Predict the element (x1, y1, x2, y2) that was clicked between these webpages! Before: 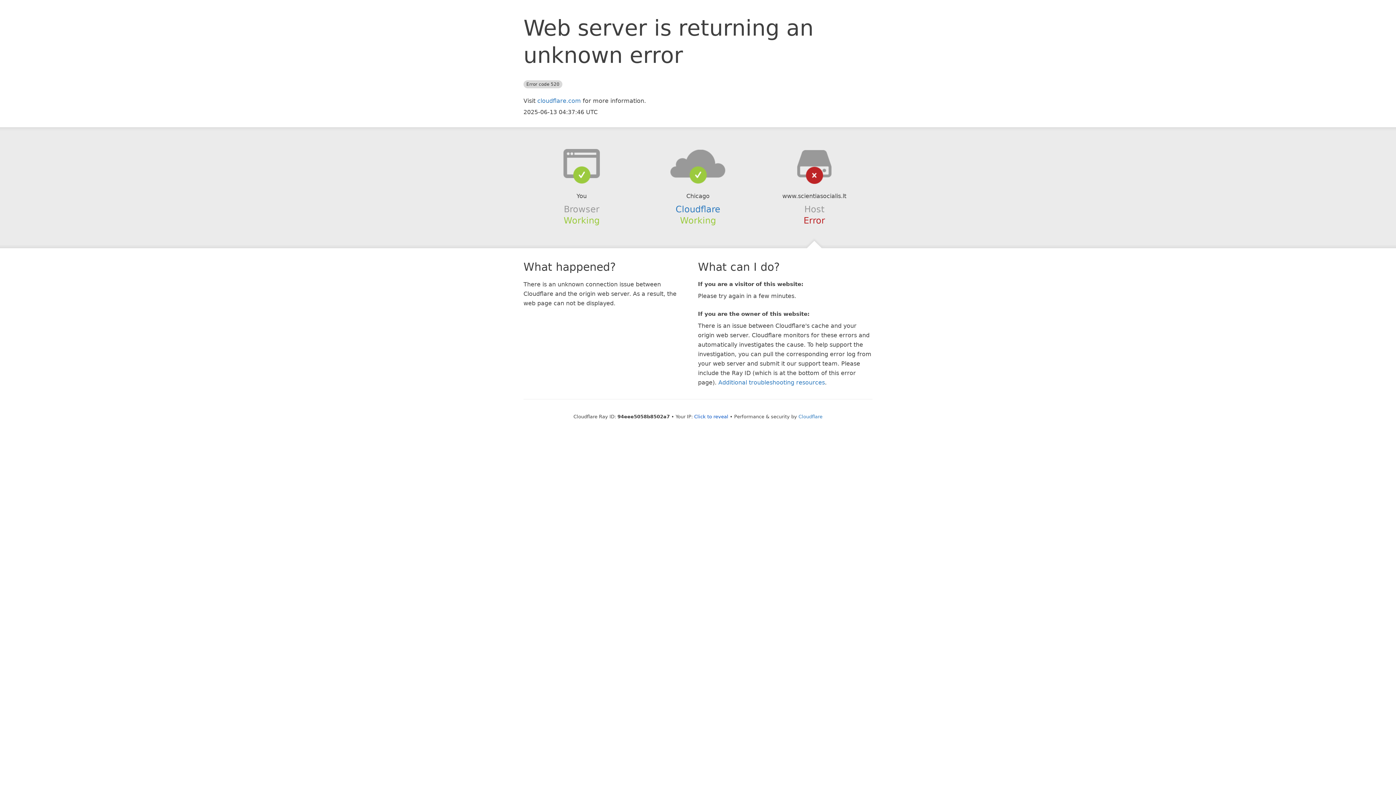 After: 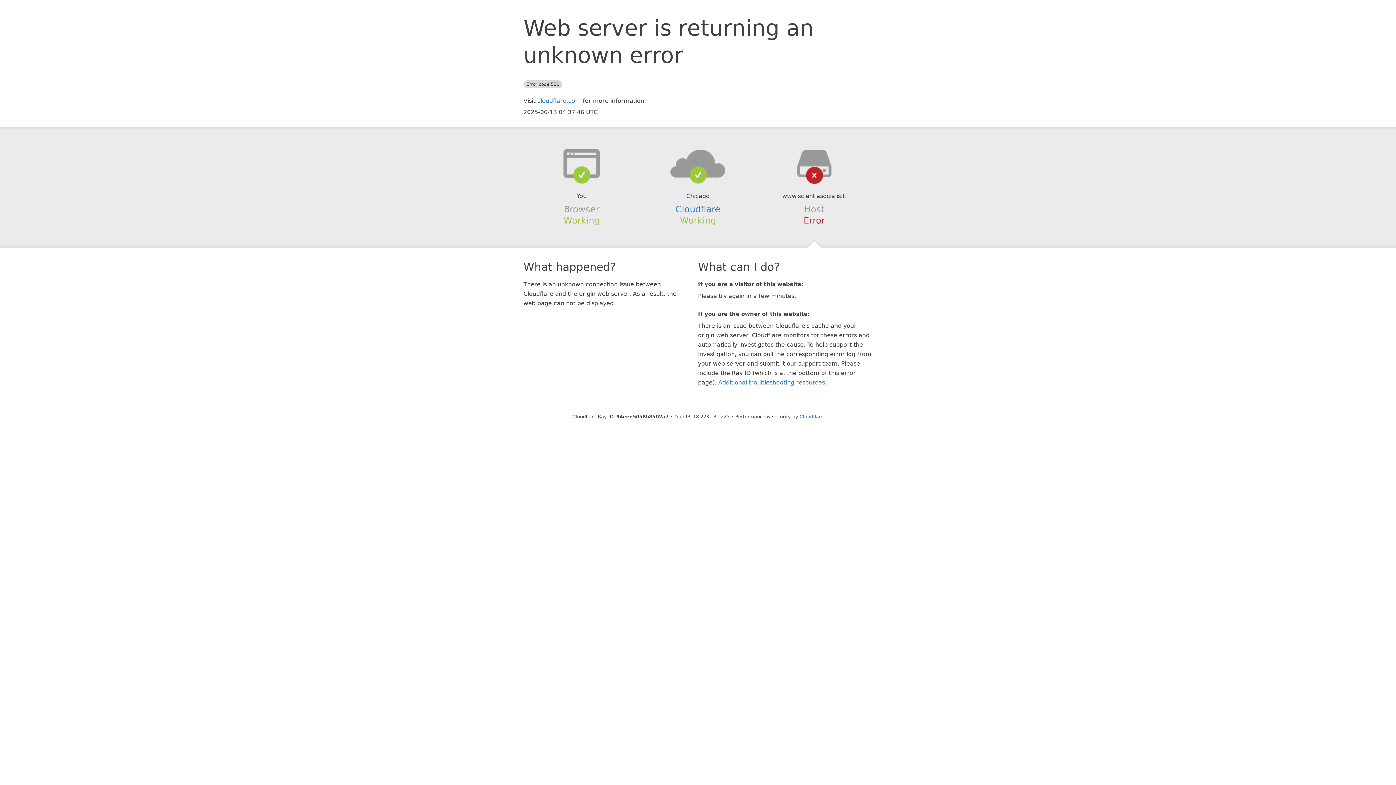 Action: label: Click to reveal bbox: (694, 414, 728, 419)